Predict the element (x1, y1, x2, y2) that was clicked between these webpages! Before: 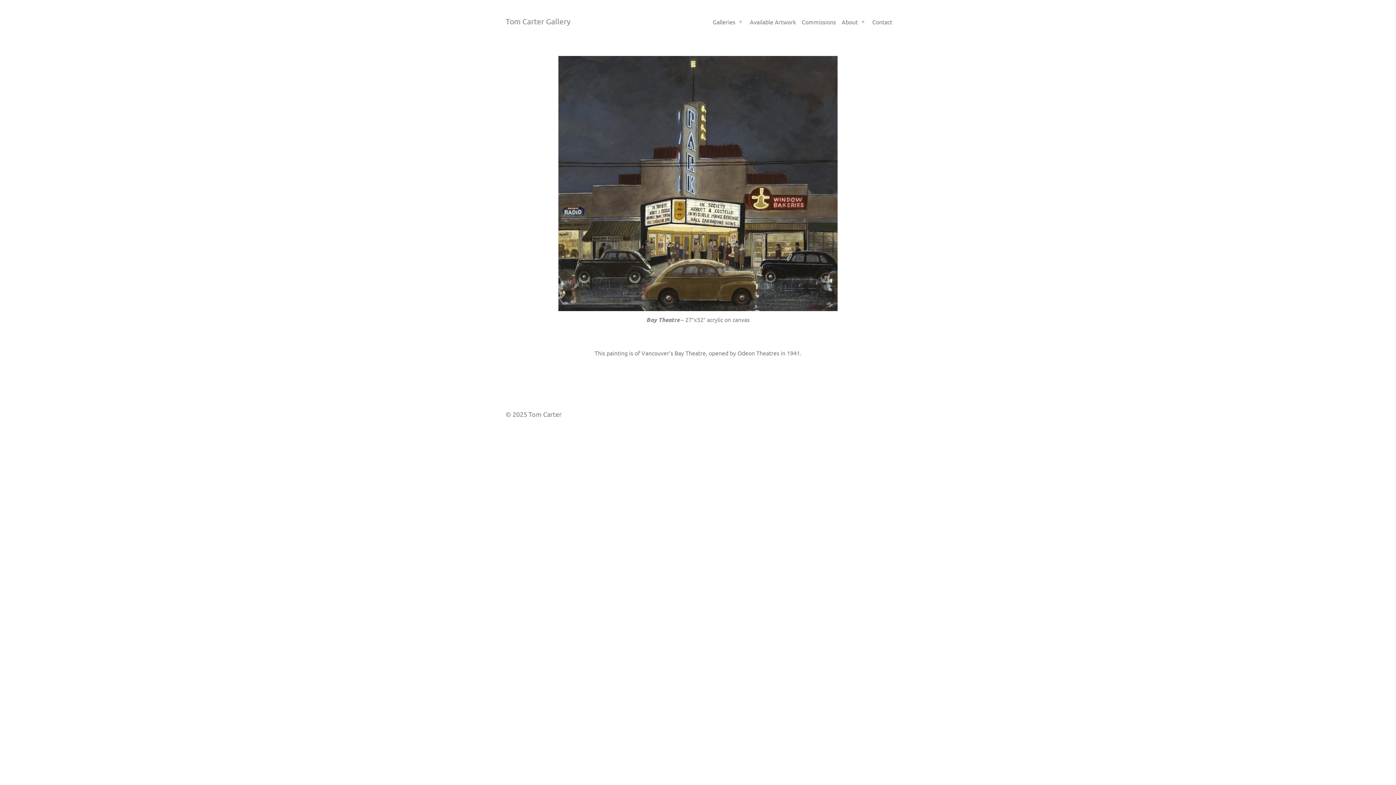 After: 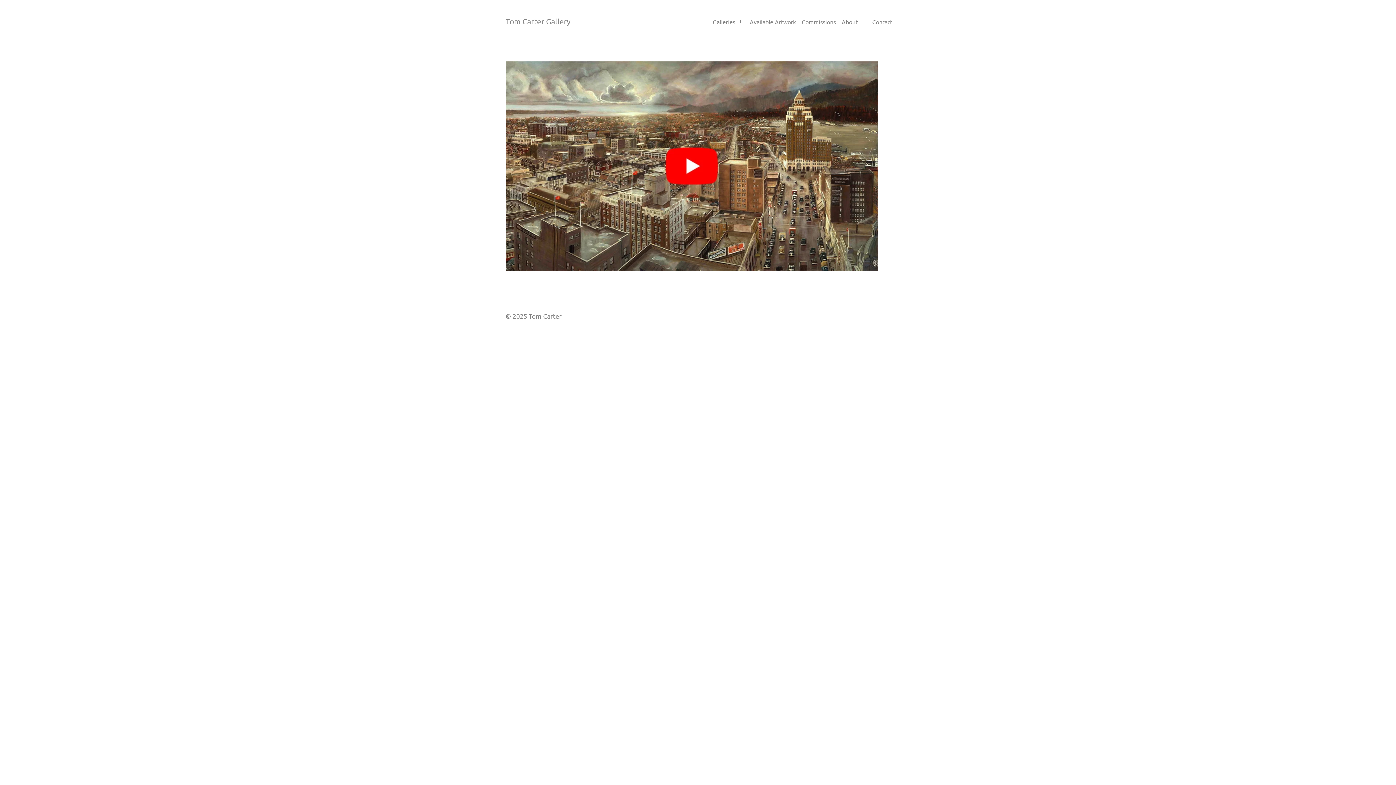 Action: bbox: (505, 16, 570, 25) label: Tom Carter Gallery